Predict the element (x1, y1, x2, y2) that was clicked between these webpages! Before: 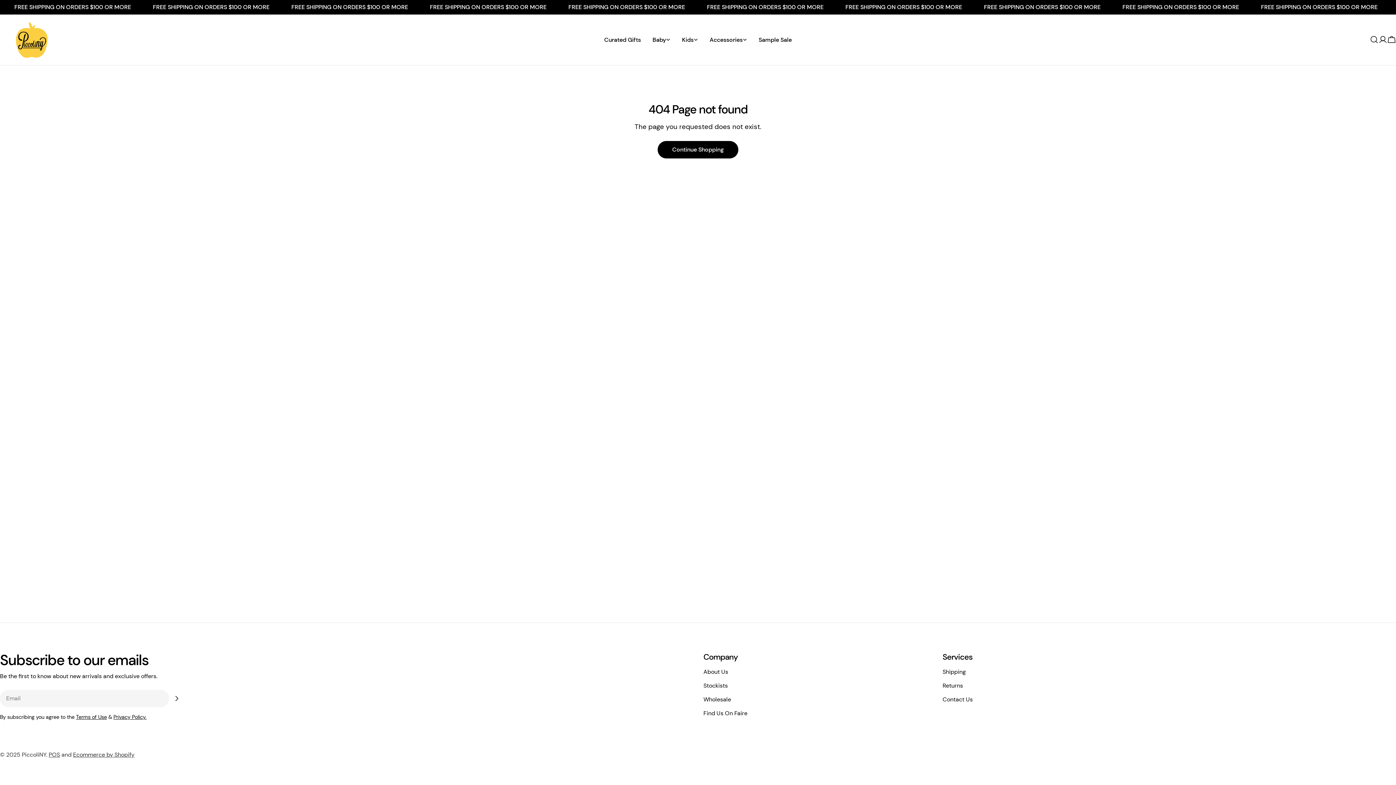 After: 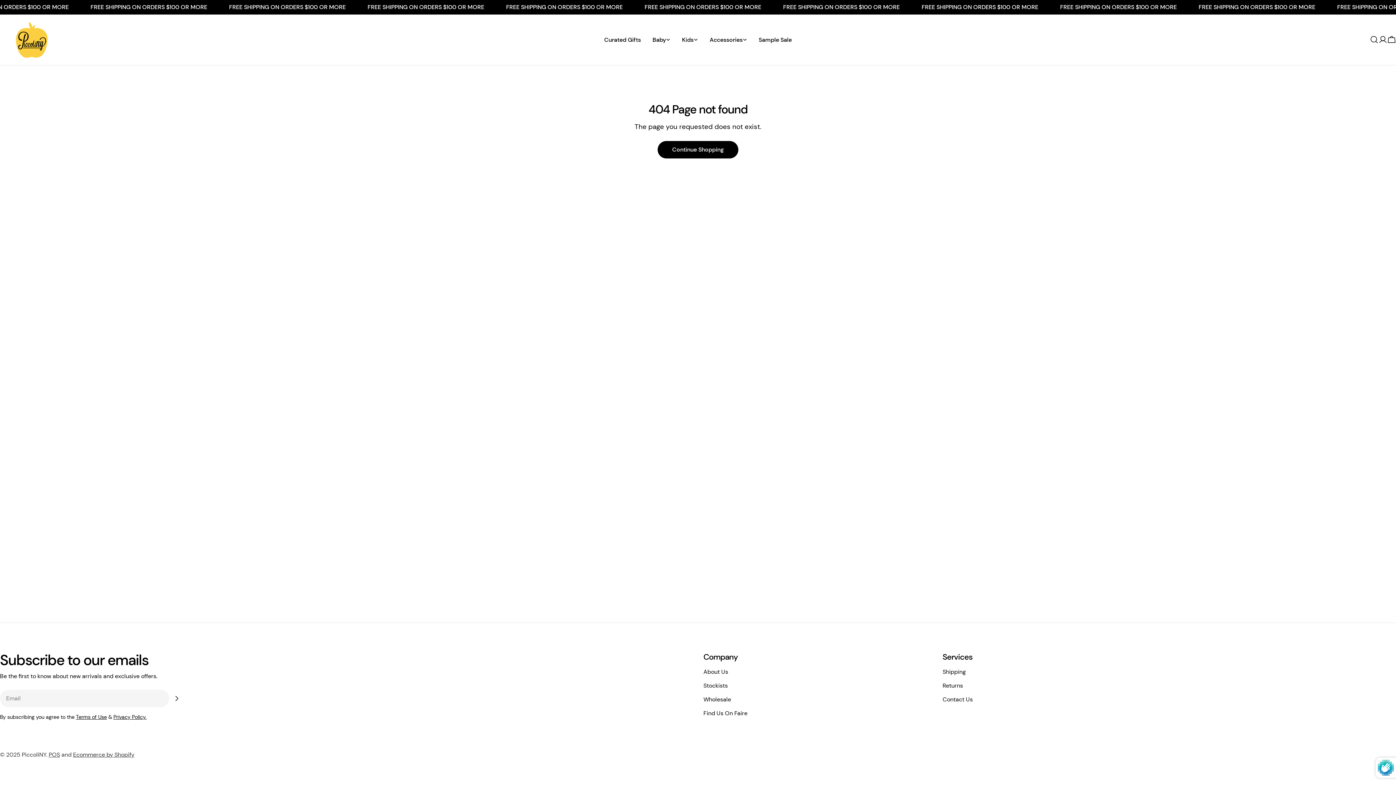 Action: bbox: (169, 691, 184, 706) label: Subscribe